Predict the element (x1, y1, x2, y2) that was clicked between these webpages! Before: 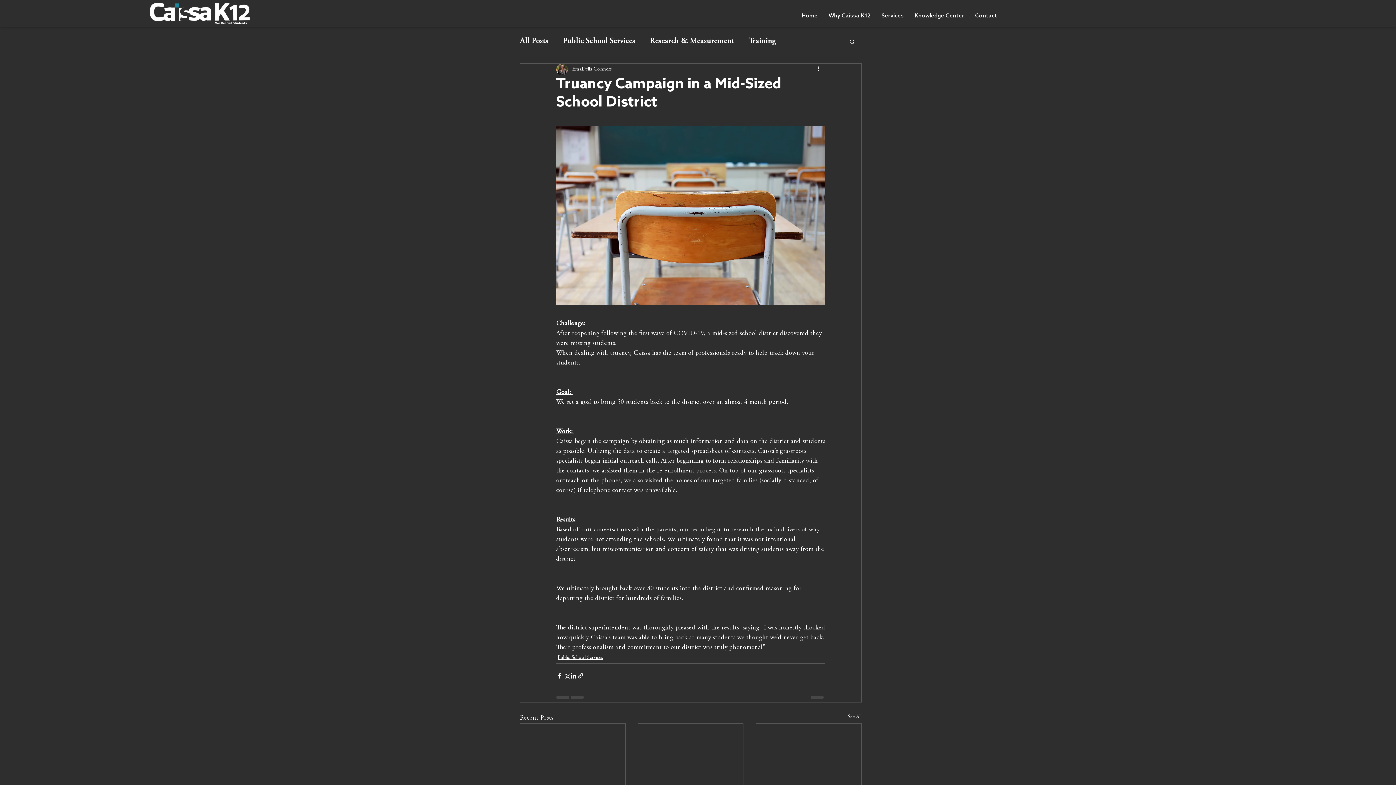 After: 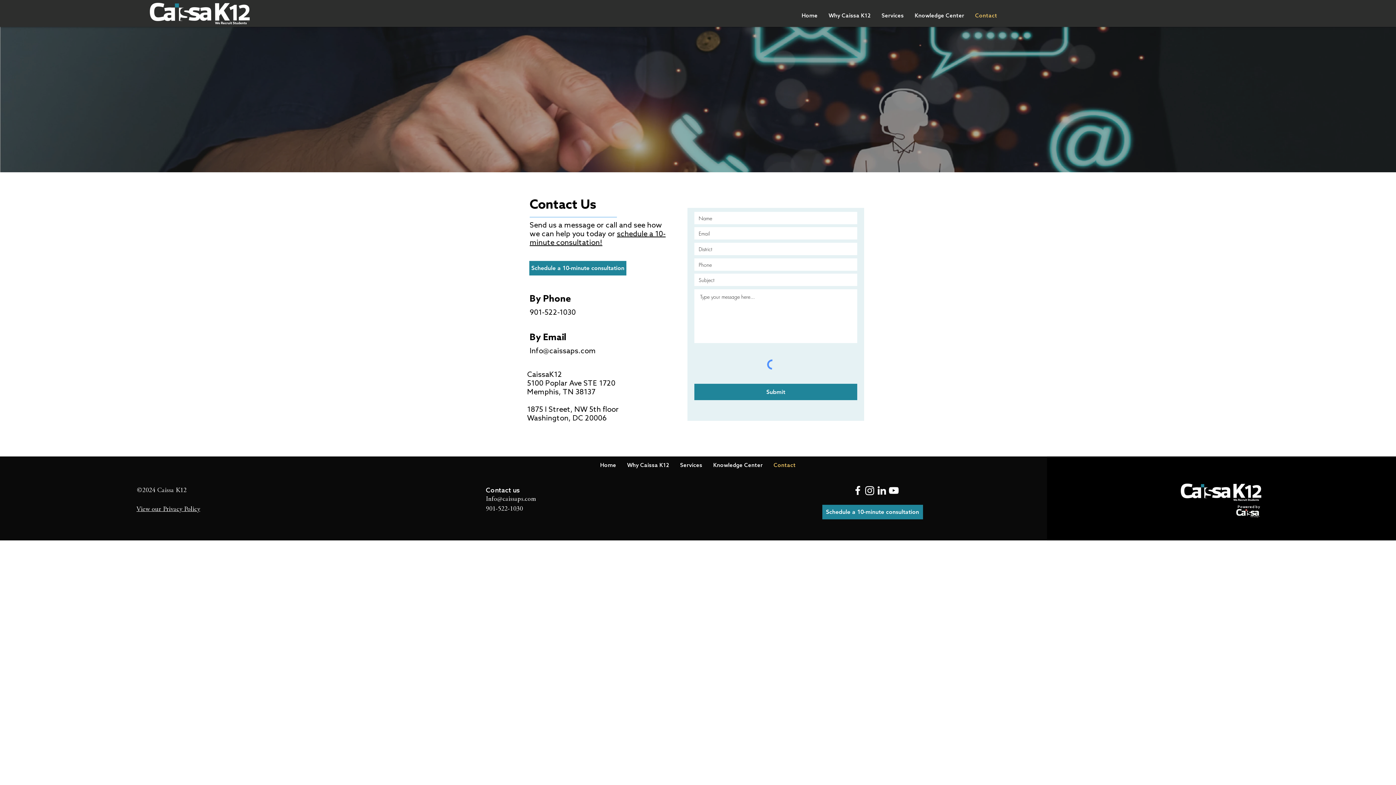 Action: bbox: (969, 6, 1002, 25) label: Contact